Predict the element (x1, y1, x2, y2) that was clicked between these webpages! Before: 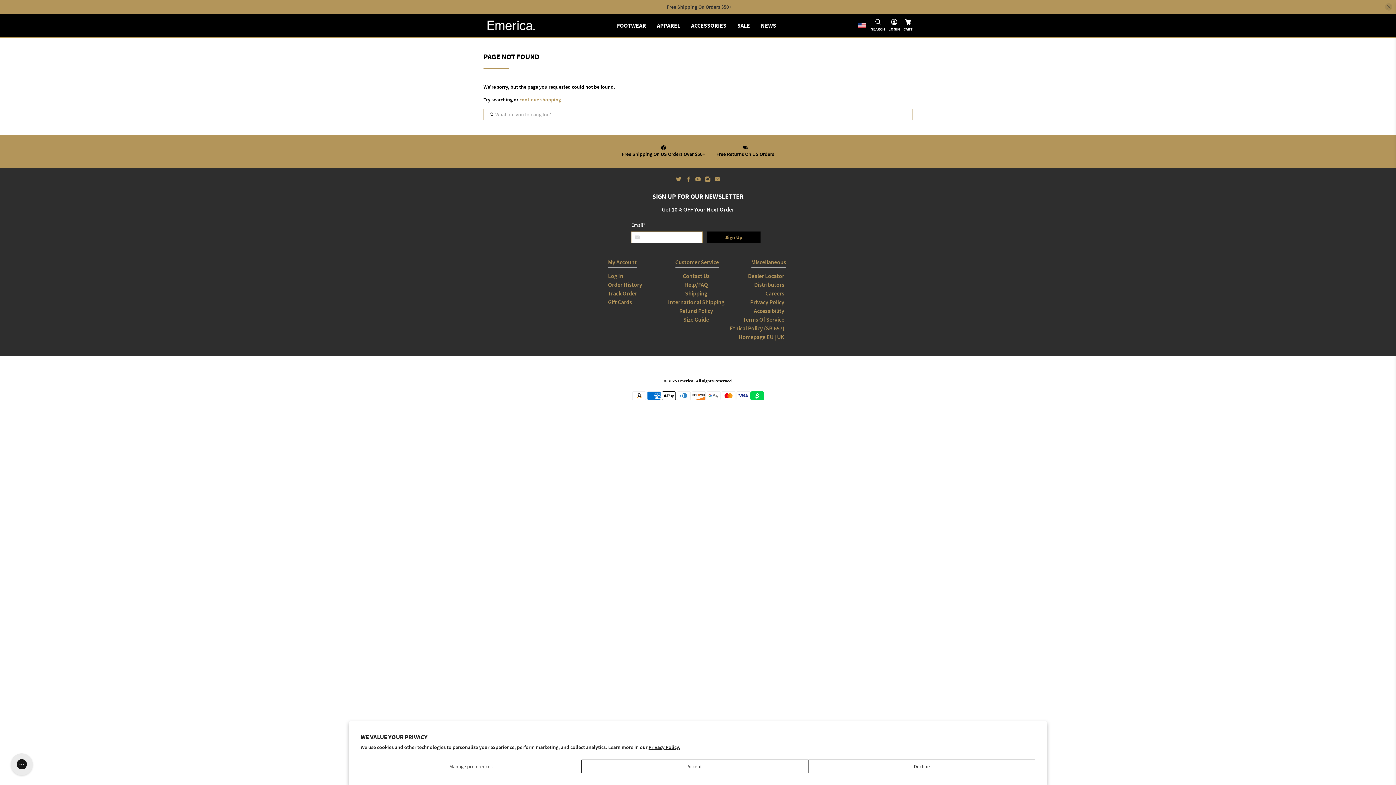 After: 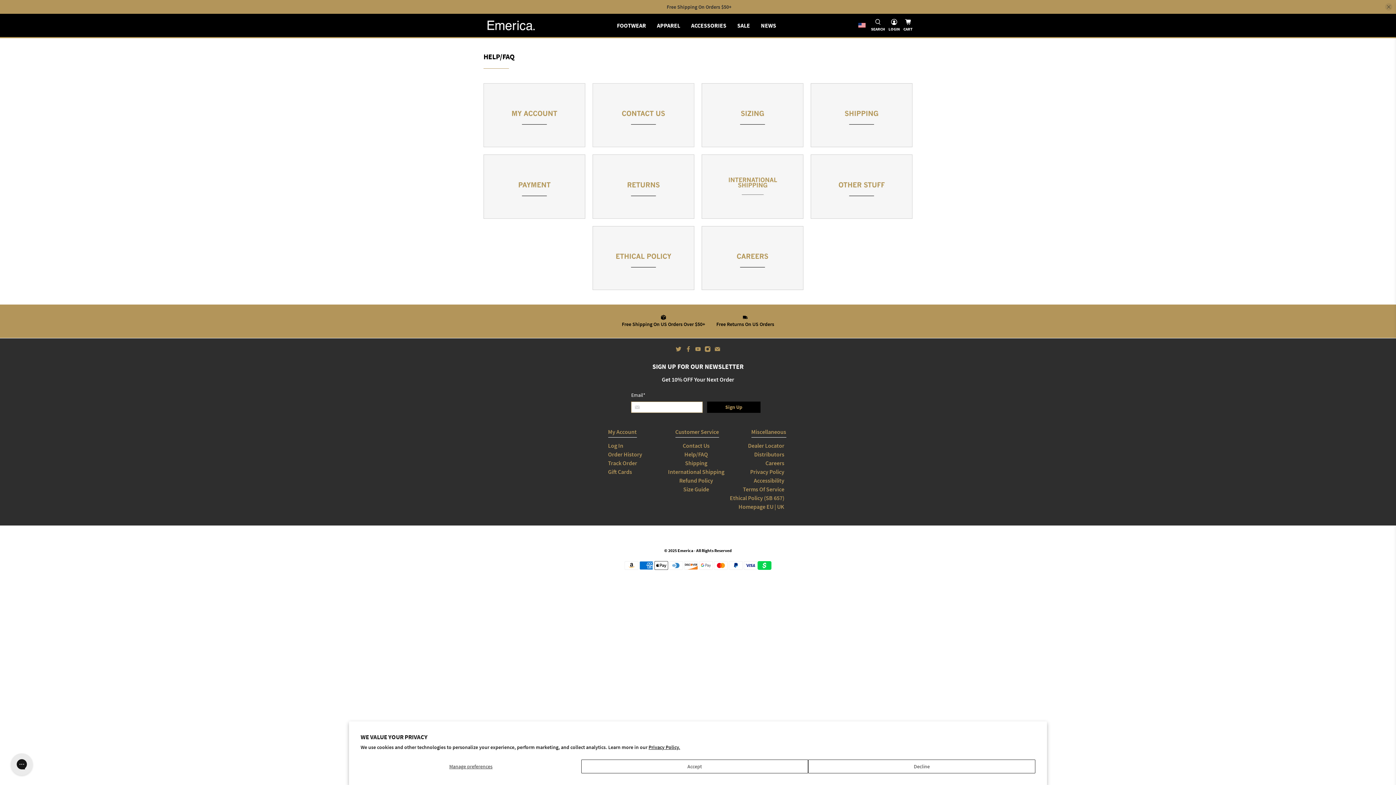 Action: label: Help/FAQ bbox: (684, 281, 708, 288)